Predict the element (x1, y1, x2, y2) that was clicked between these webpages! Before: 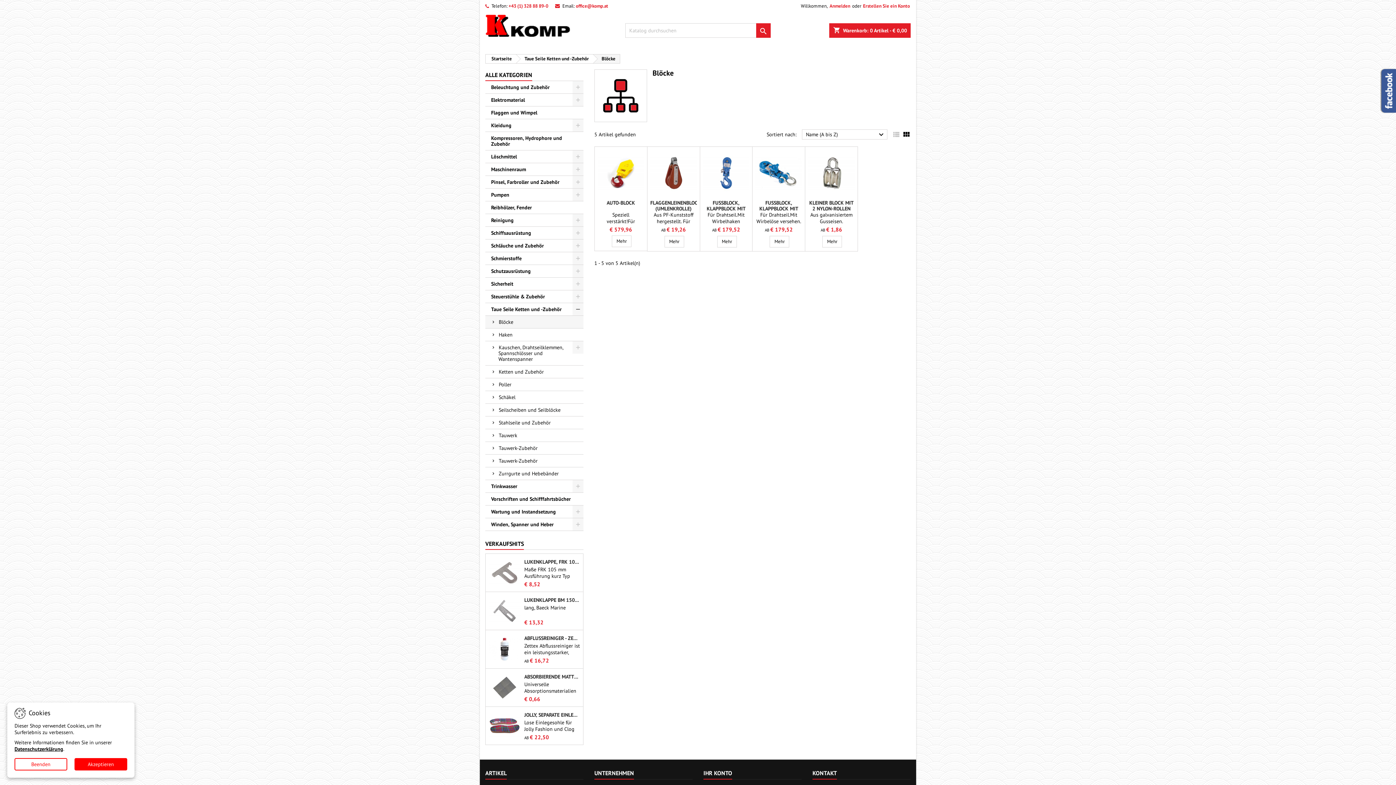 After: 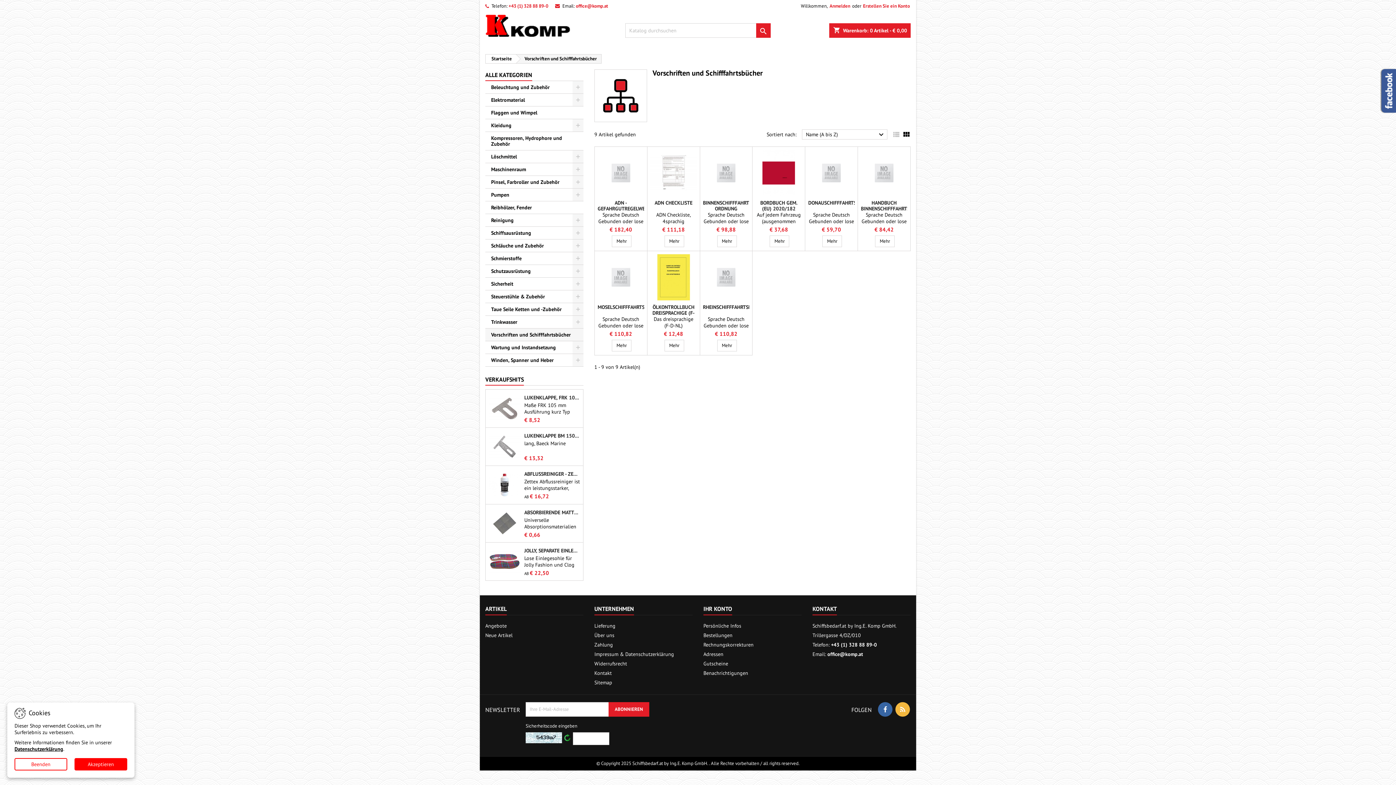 Action: bbox: (485, 493, 583, 505) label: Vorschriften und Schifffahrtsbücher